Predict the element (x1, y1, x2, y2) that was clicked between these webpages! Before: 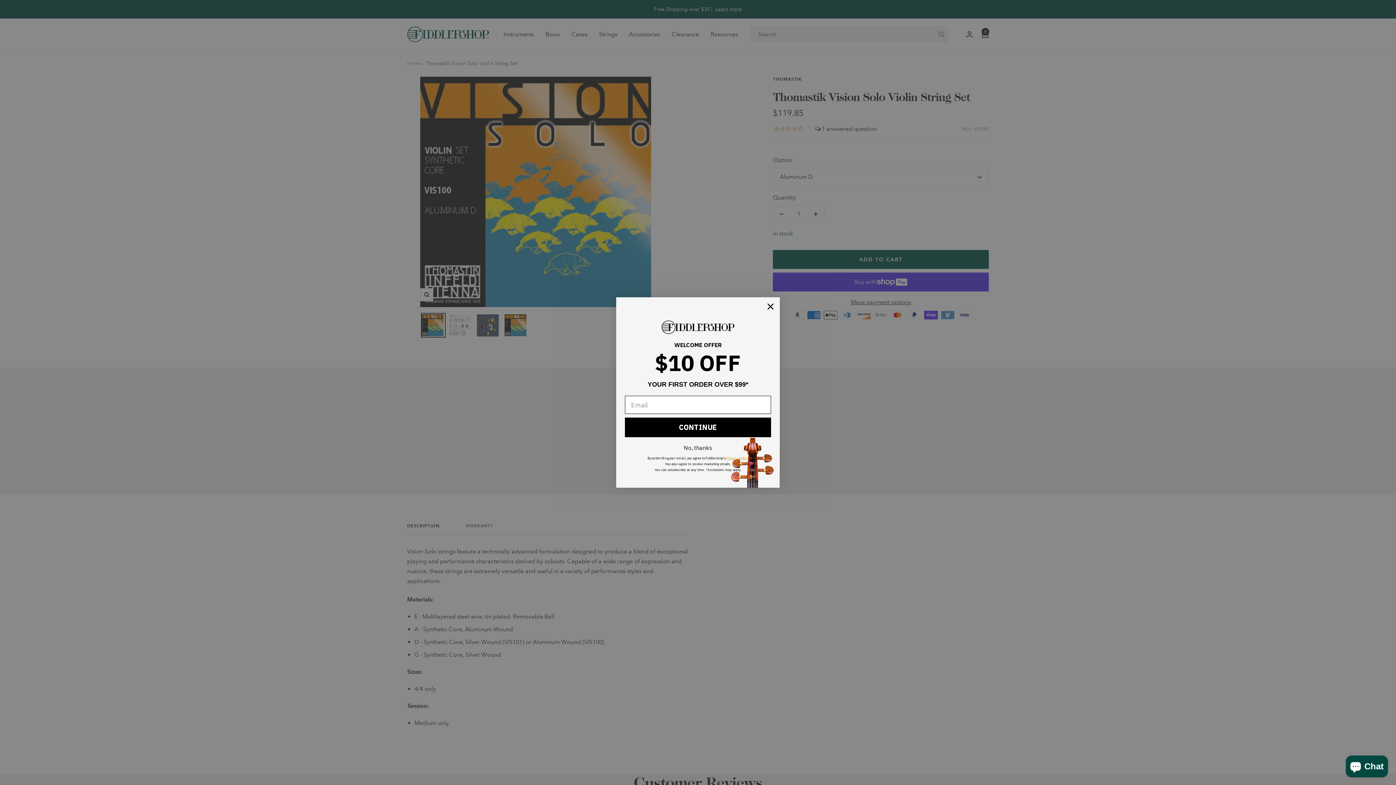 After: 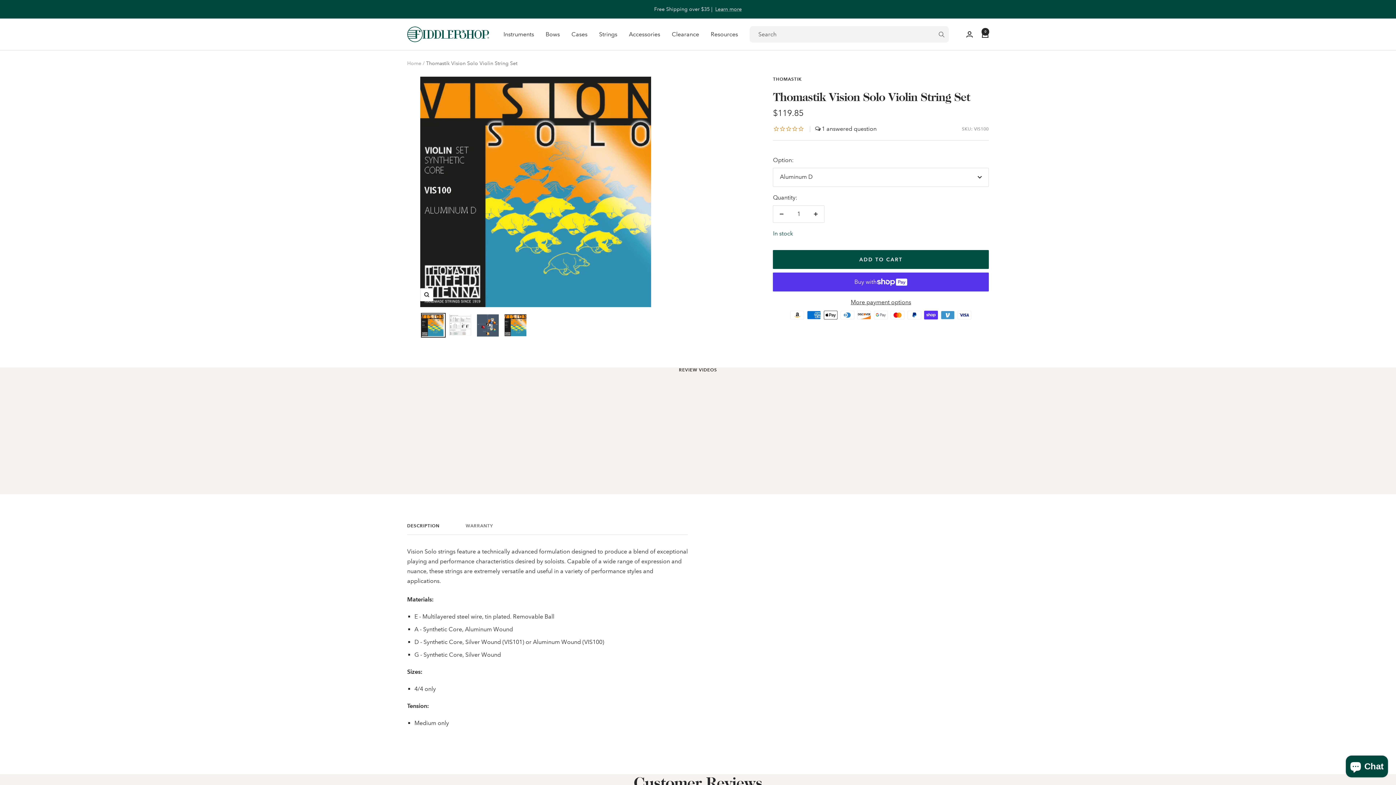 Action: bbox: (625, 441, 771, 455) label: No, thanks